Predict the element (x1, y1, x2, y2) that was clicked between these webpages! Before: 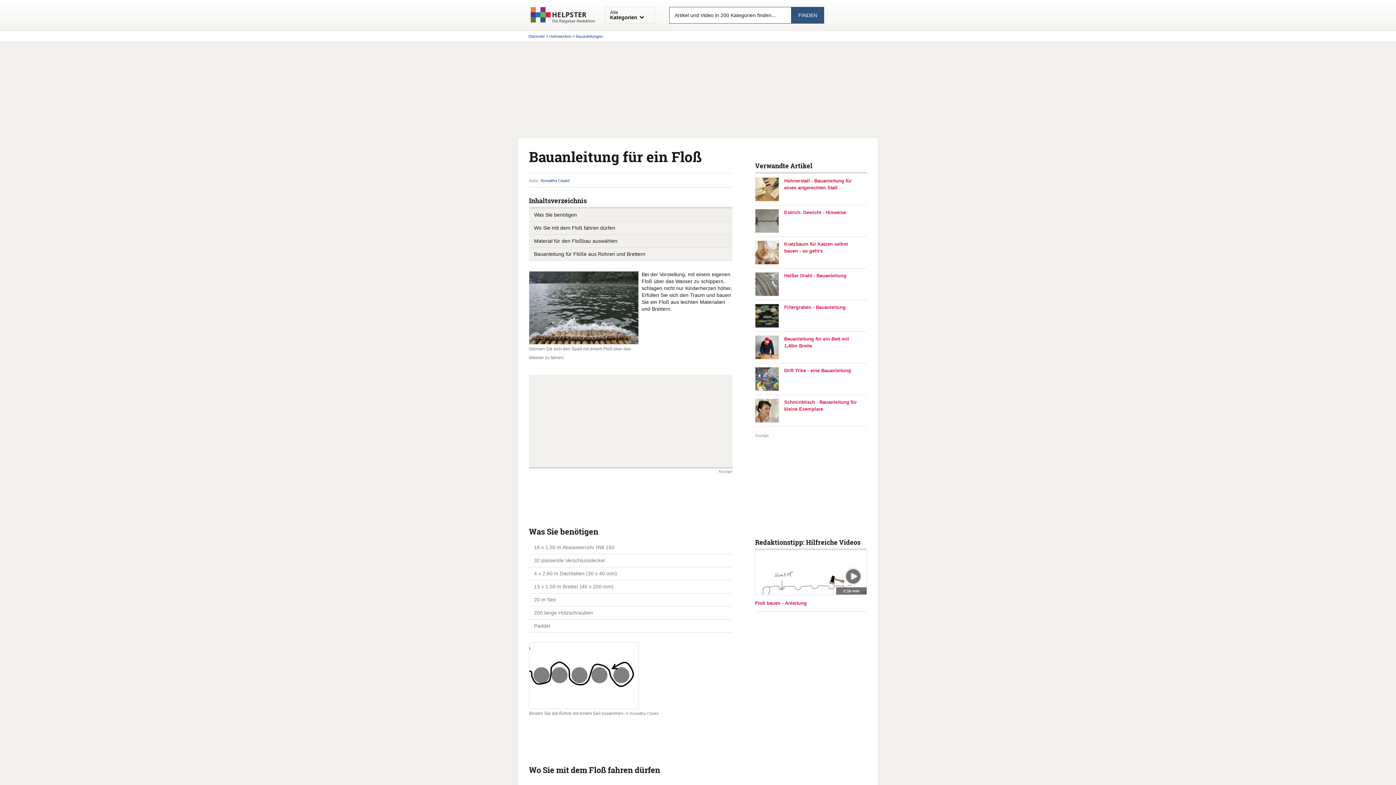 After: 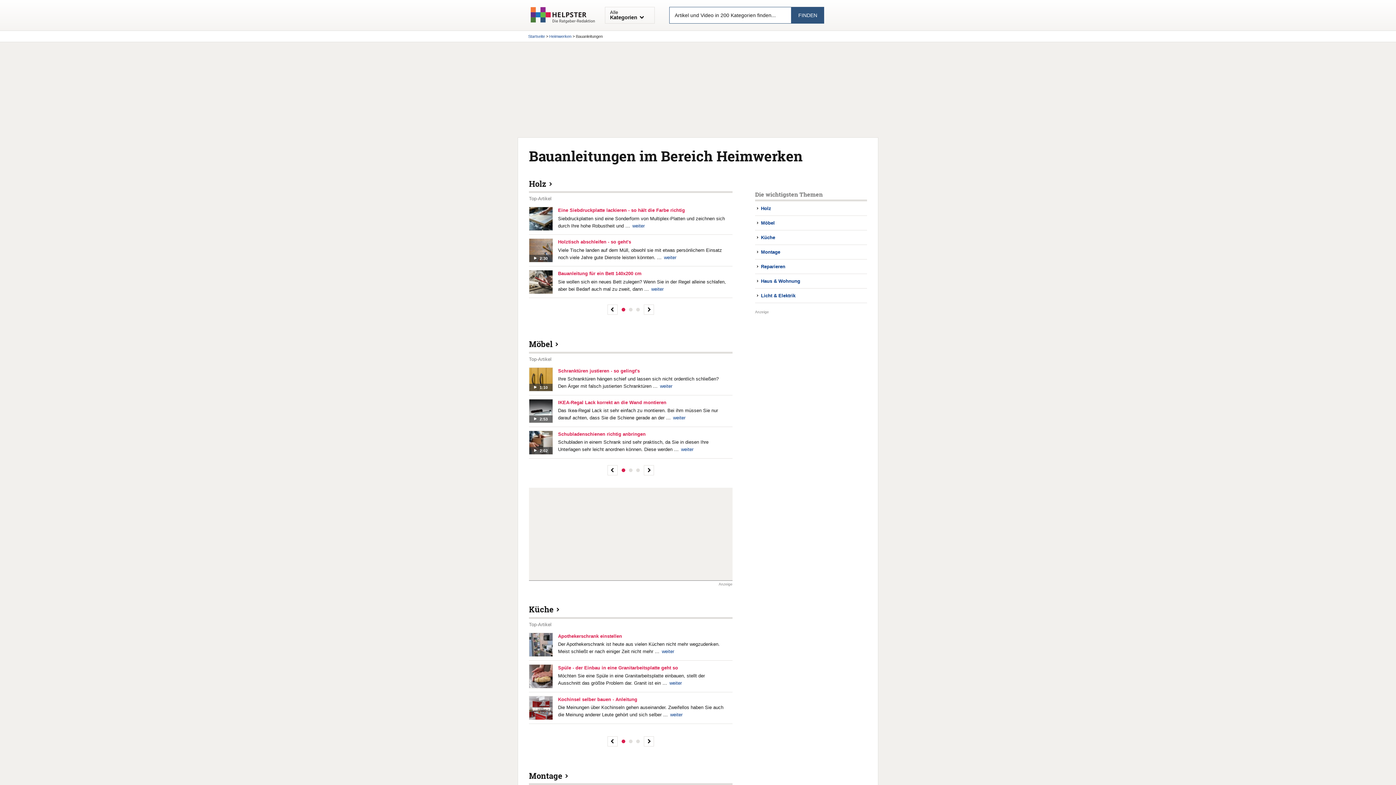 Action: label: Bauanleitungen bbox: (576, 34, 602, 38)